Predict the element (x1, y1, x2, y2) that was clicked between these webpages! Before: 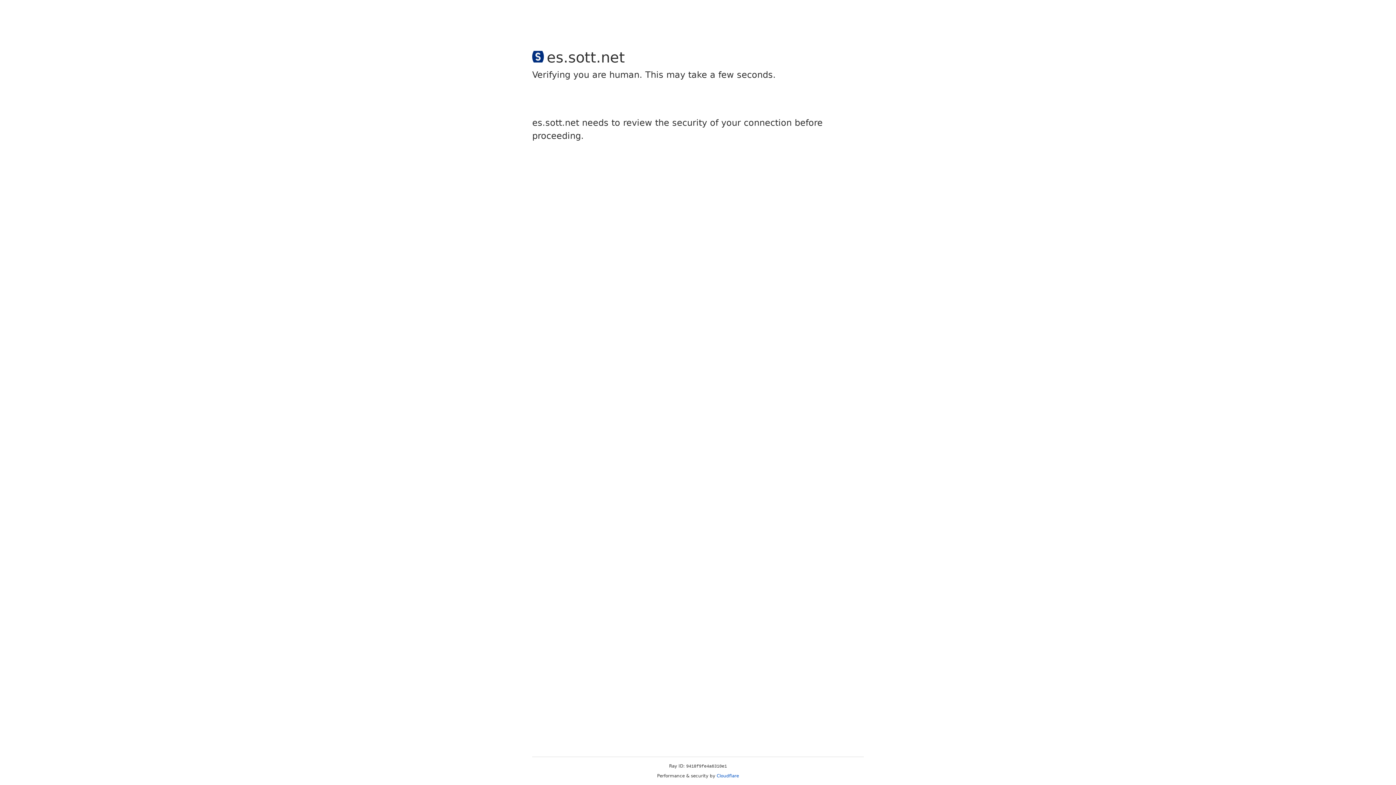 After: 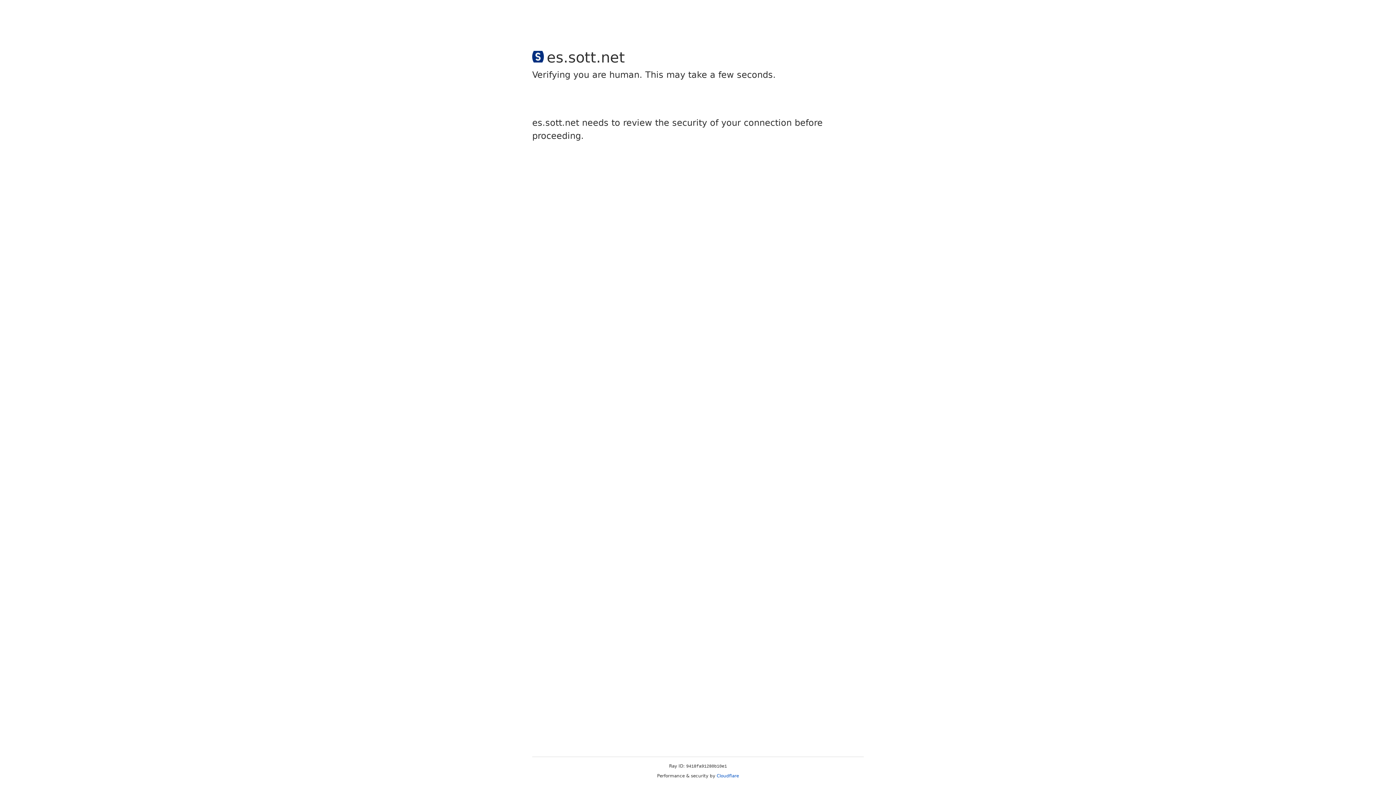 Action: bbox: (716, 773, 739, 778) label: Cloudflare